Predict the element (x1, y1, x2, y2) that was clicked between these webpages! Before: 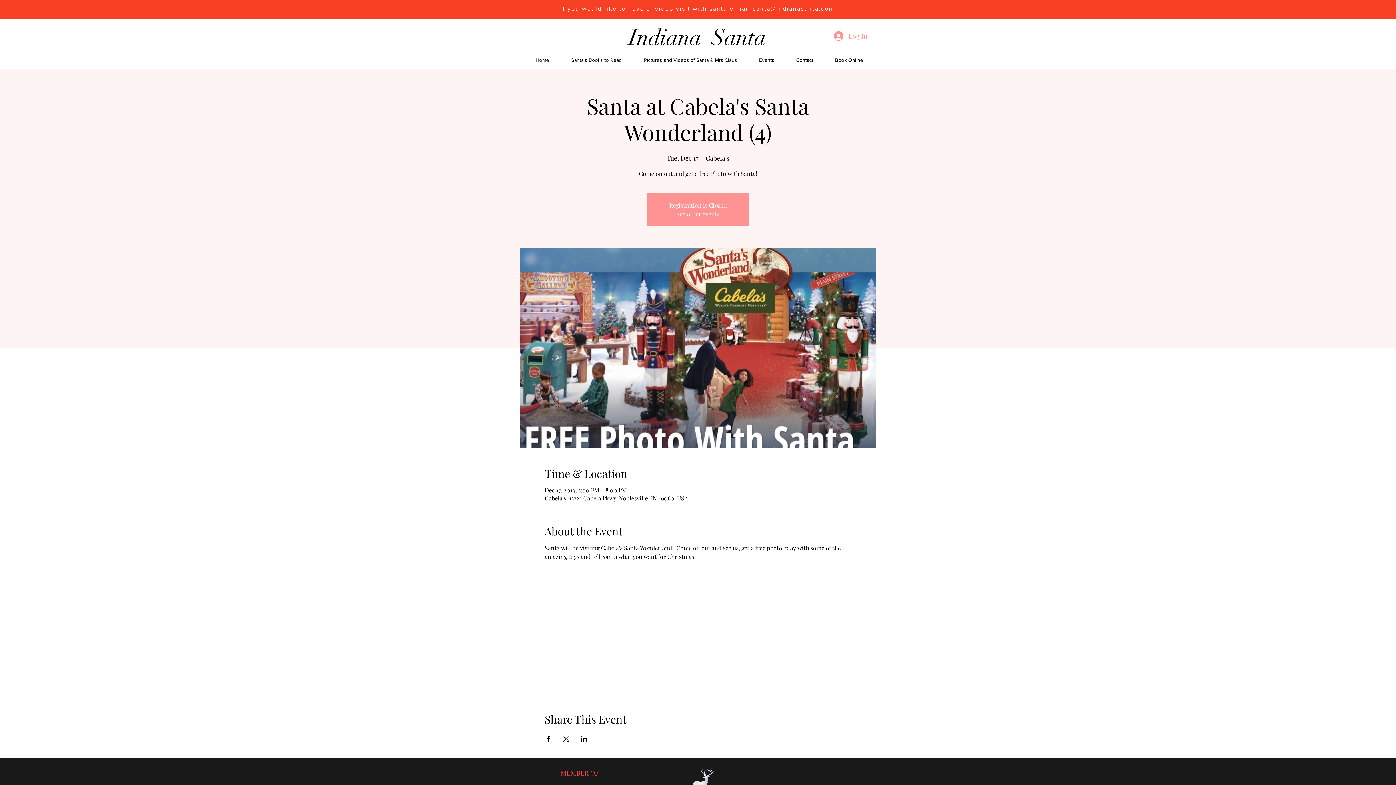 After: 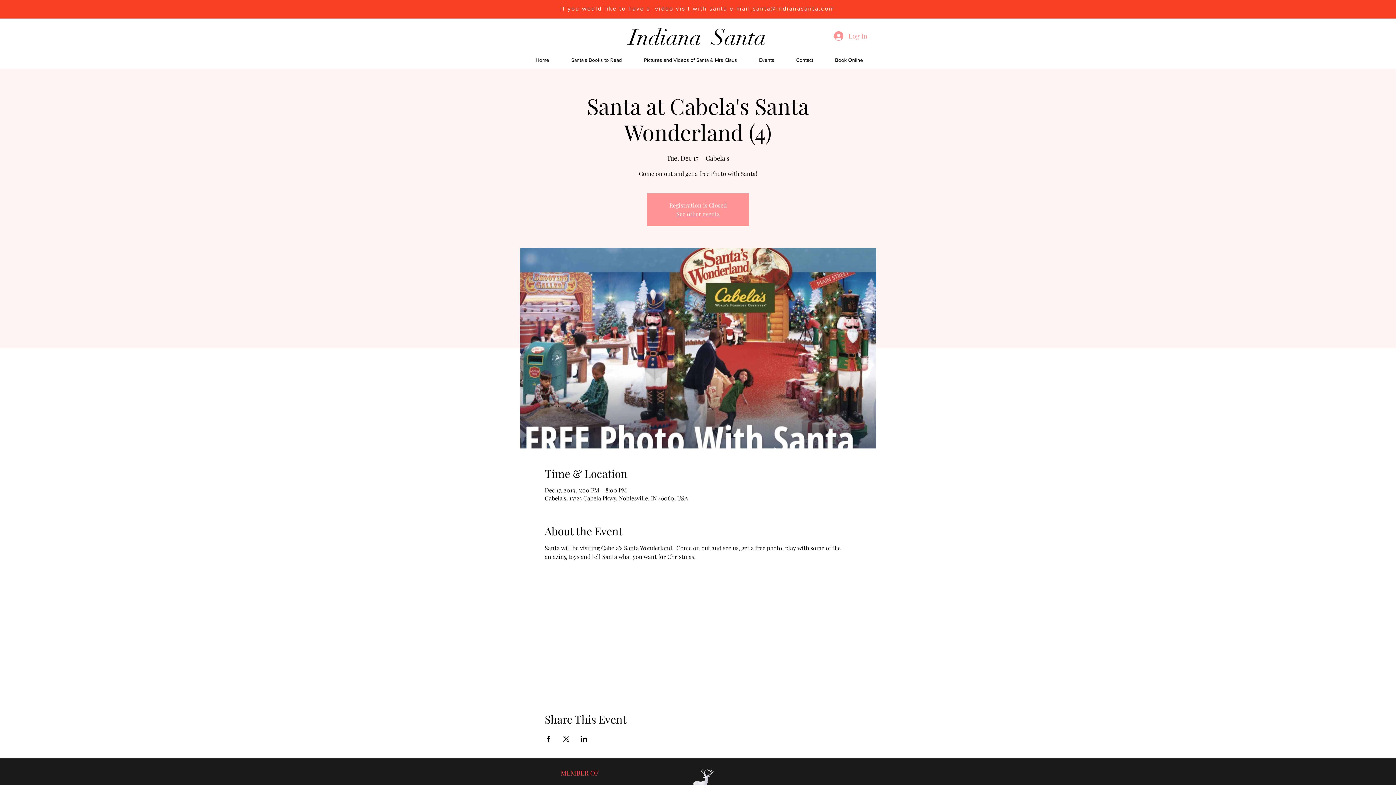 Action: label: Share event on X bbox: (562, 736, 569, 742)